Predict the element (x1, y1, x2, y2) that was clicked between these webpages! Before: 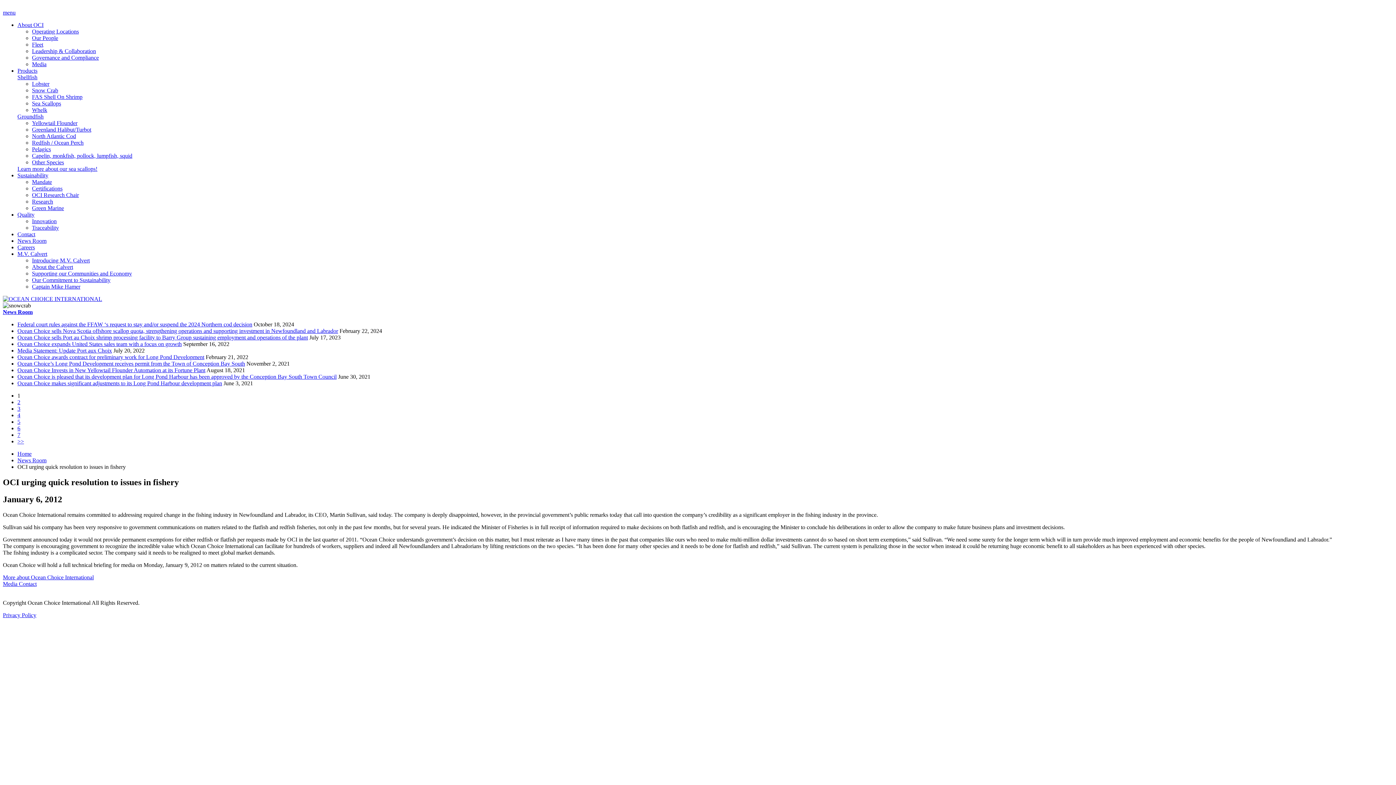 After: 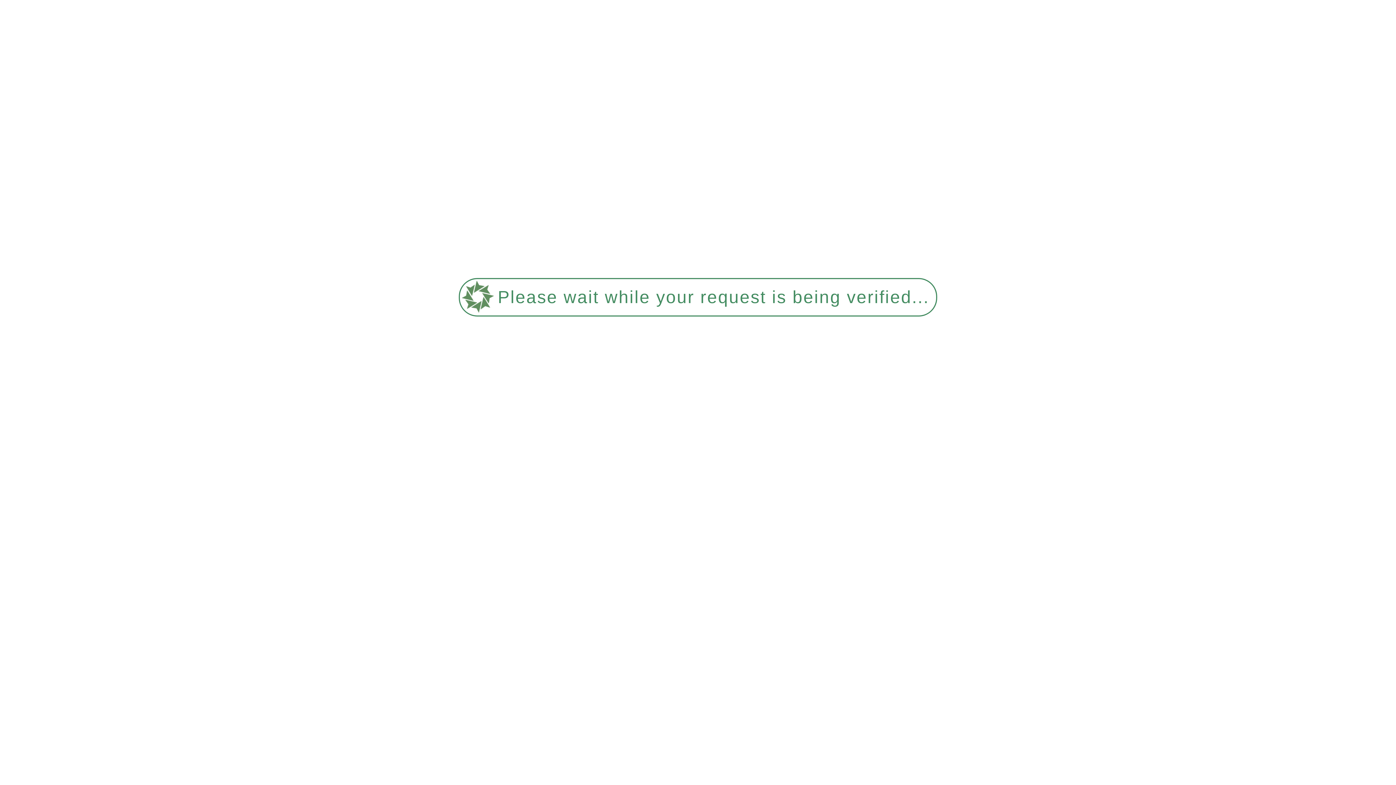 Action: label: FAS Shell On Shrimp bbox: (32, 93, 82, 100)